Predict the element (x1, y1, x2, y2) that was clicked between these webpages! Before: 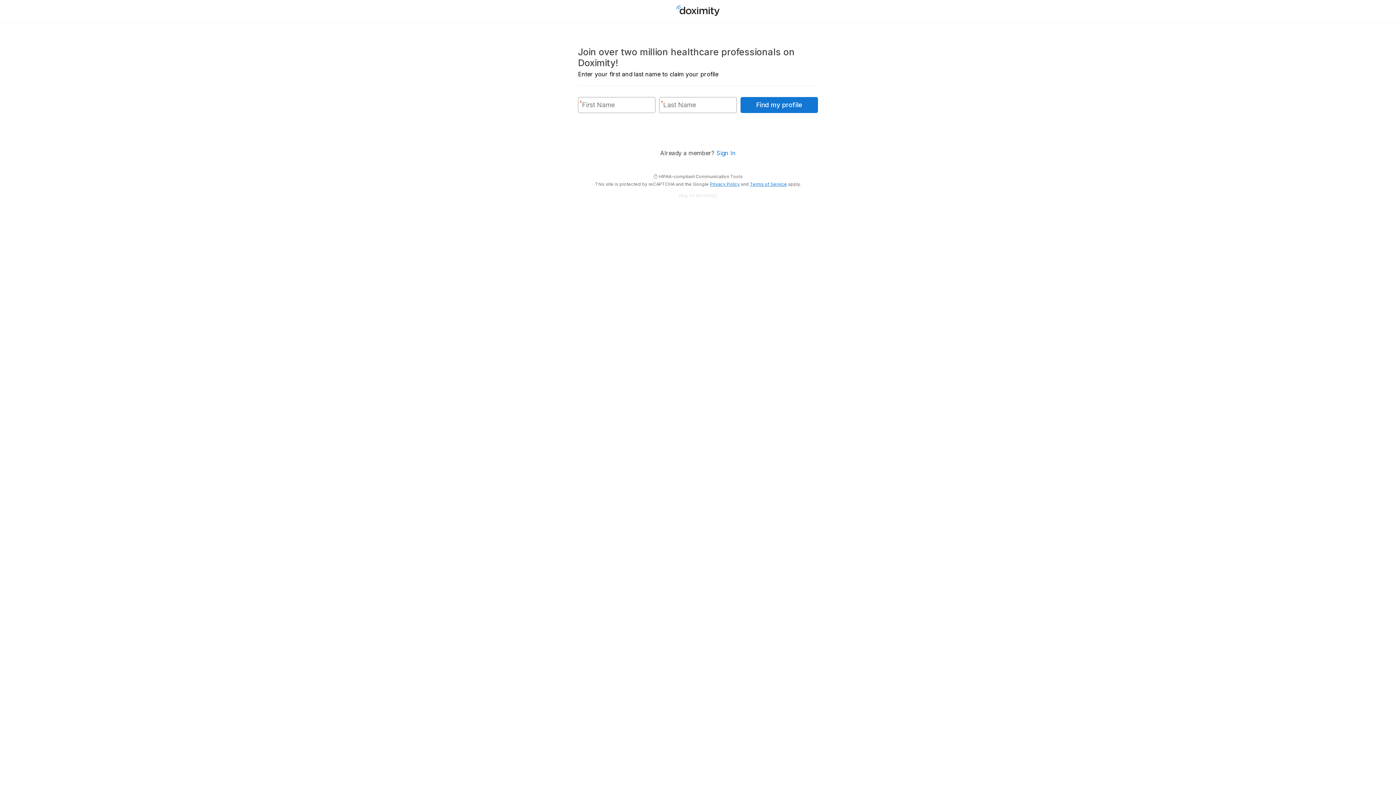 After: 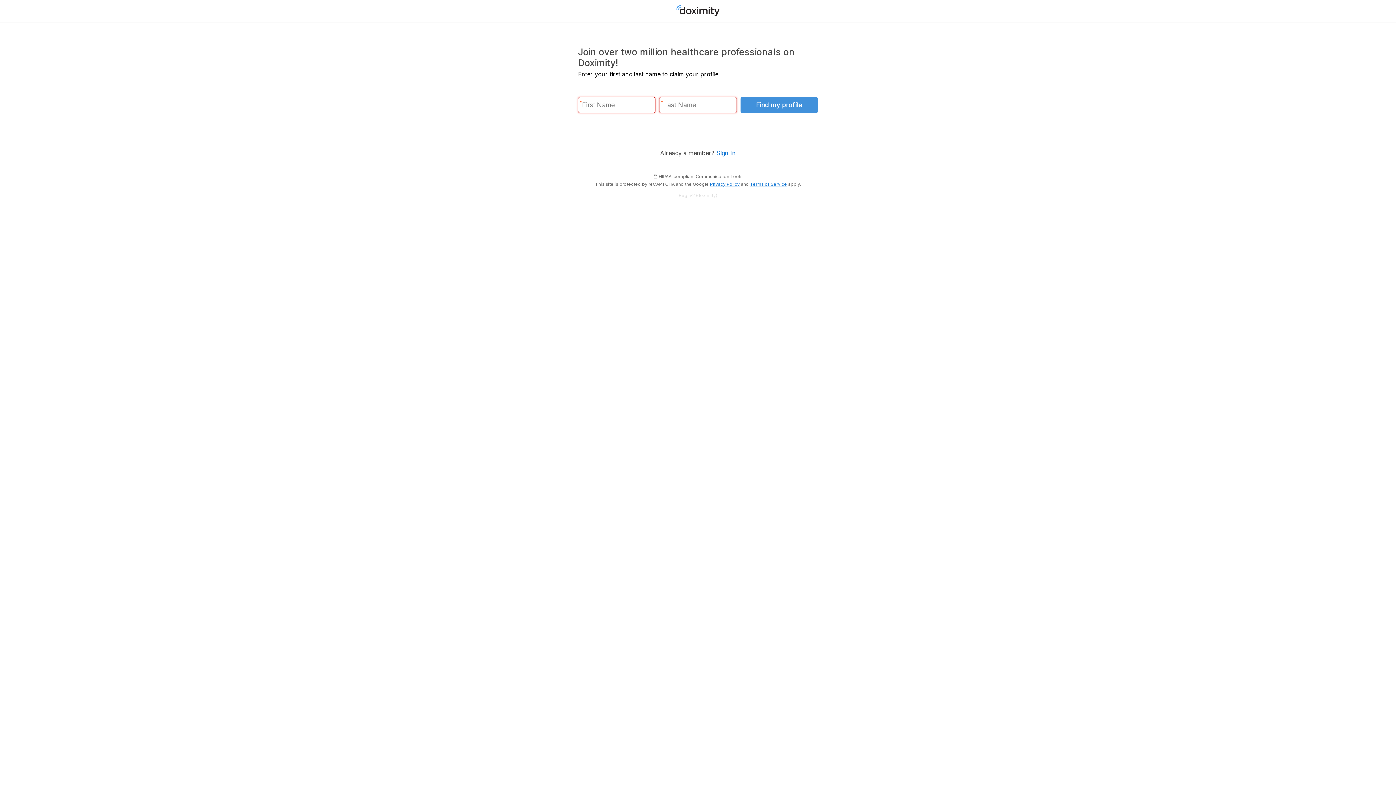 Action: bbox: (740, 97, 818, 113) label: Find my profile